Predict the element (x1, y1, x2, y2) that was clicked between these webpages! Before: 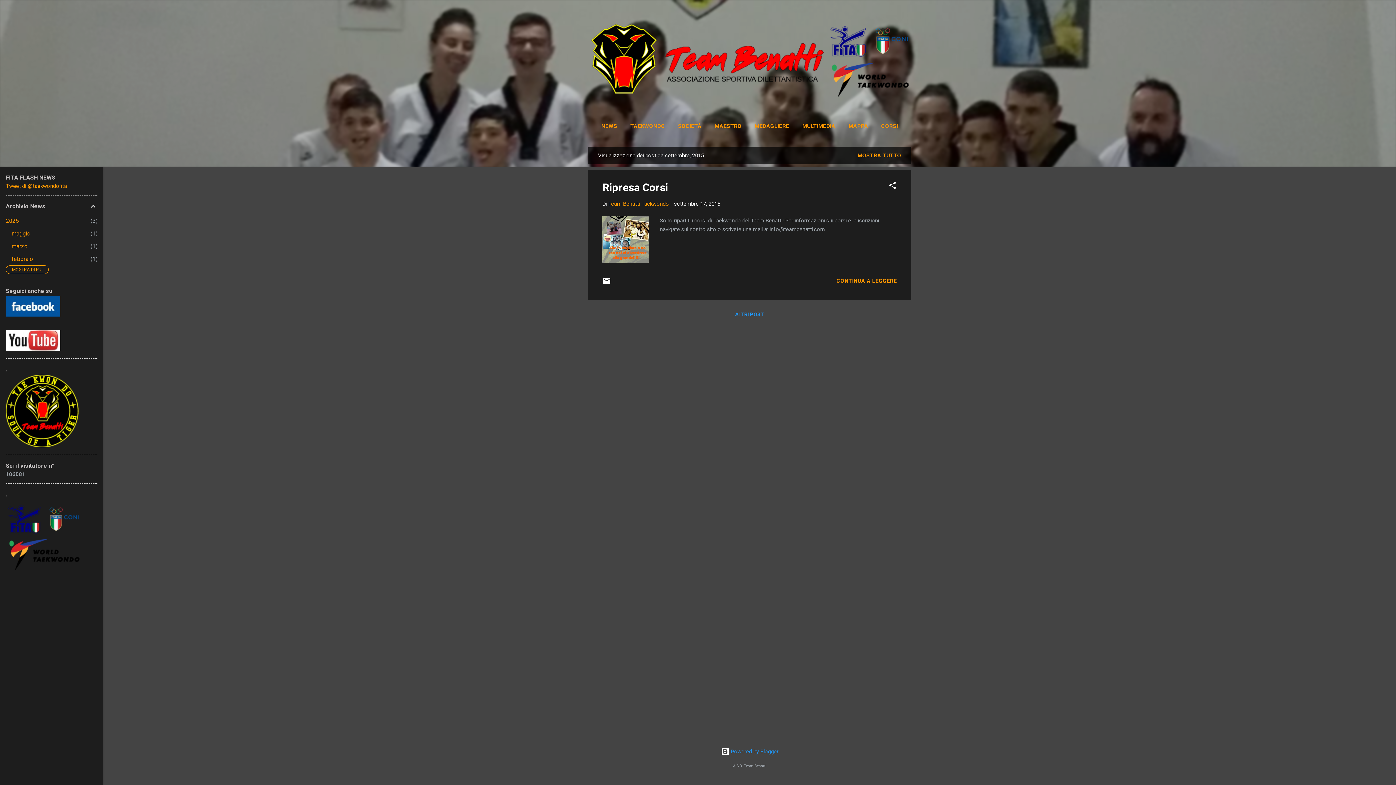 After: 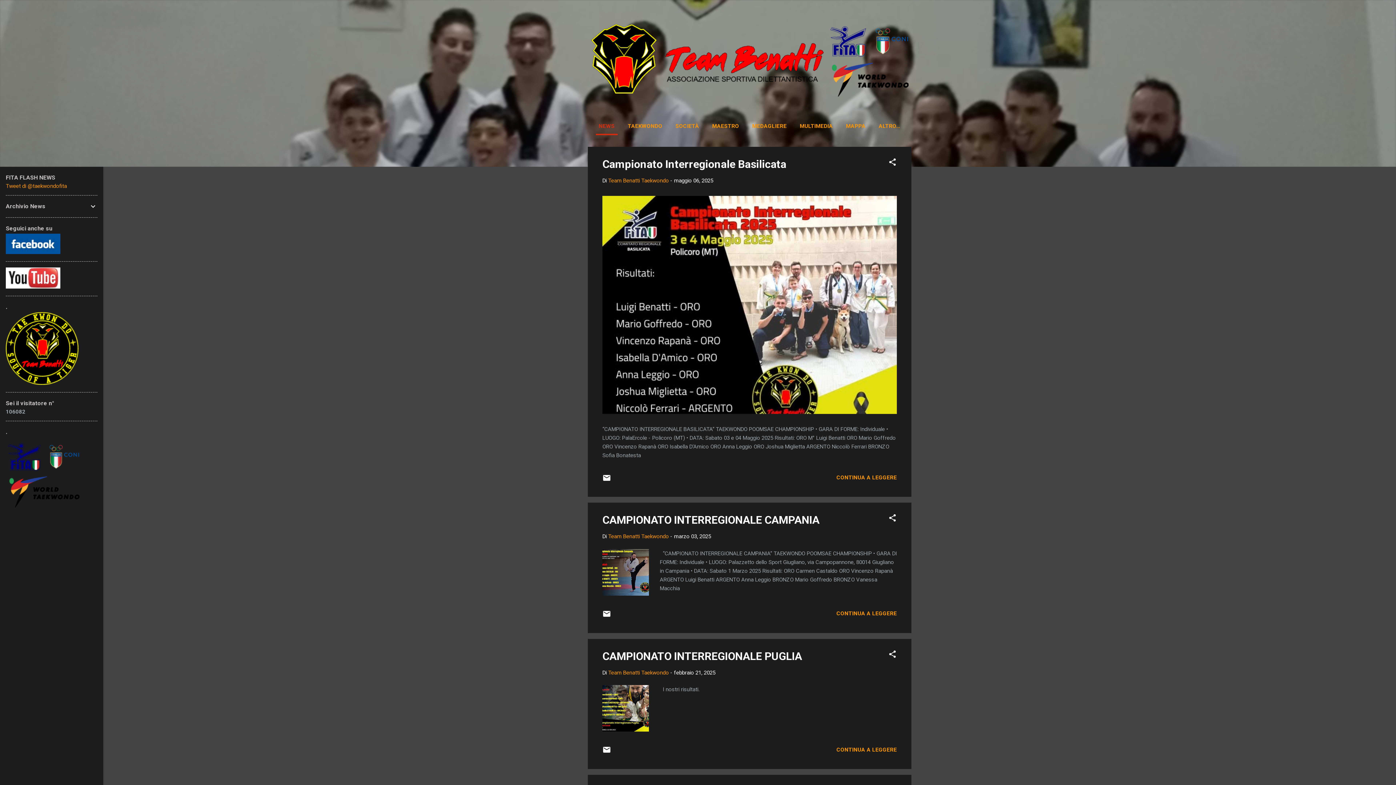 Action: bbox: (598, 118, 620, 133) label: NEWS